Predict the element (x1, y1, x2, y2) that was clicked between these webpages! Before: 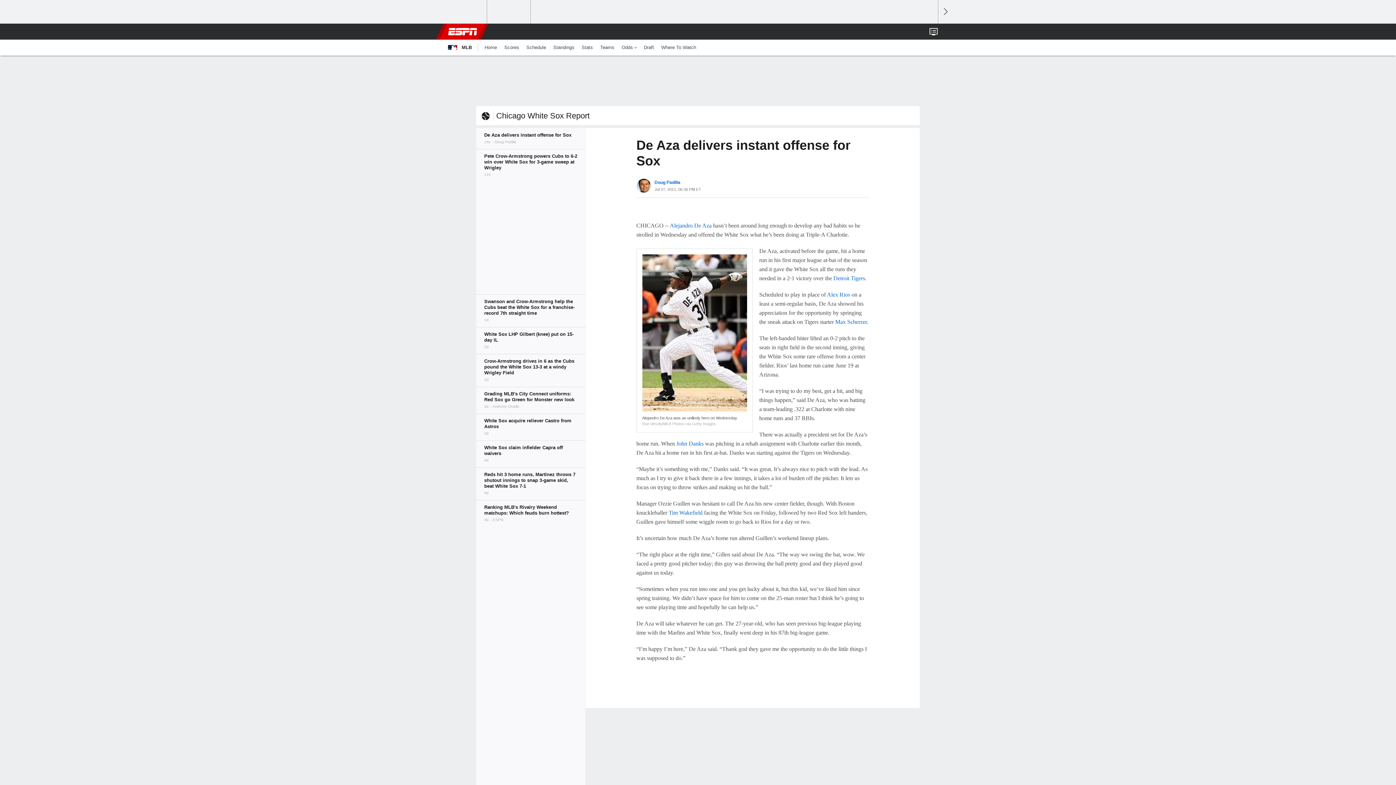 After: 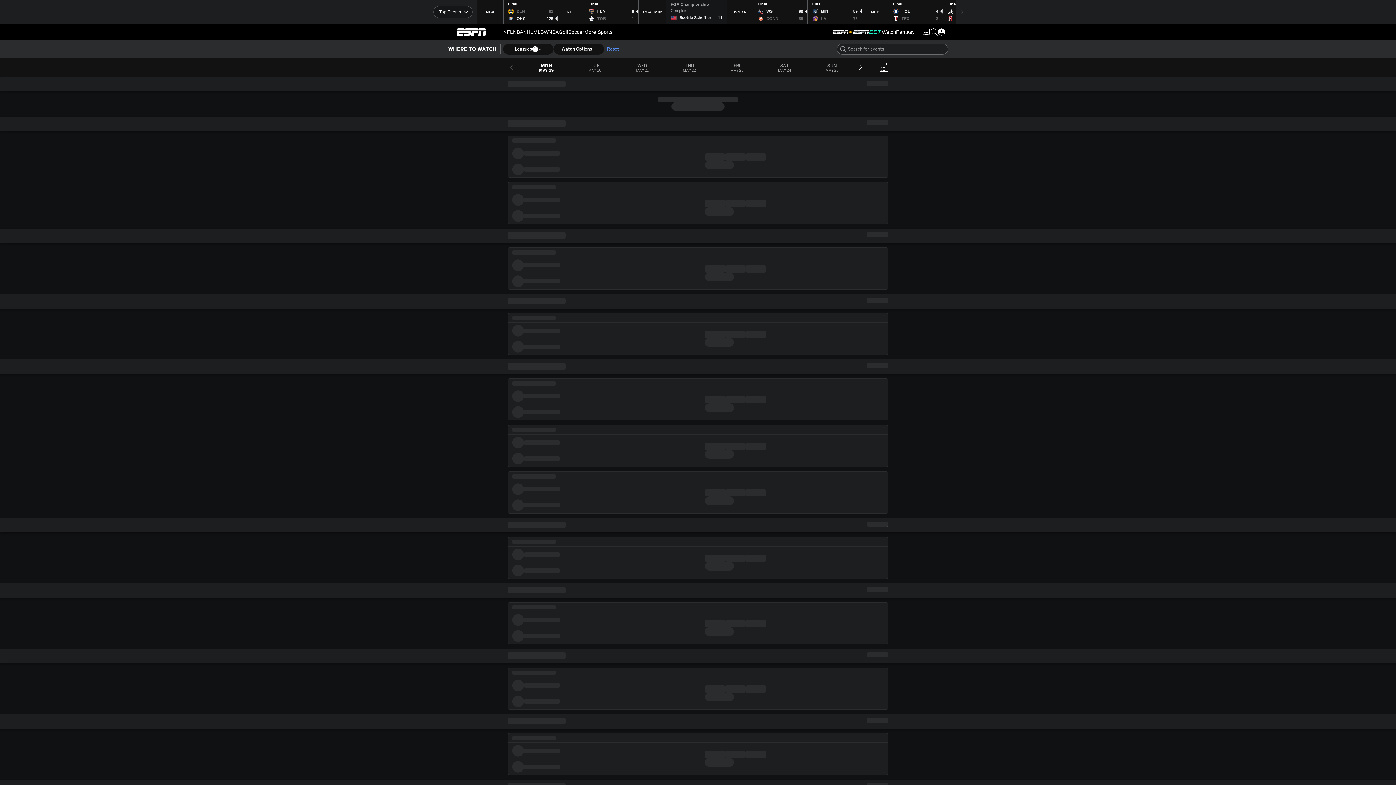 Action: bbox: (657, 39, 700, 55) label: Where To Watch